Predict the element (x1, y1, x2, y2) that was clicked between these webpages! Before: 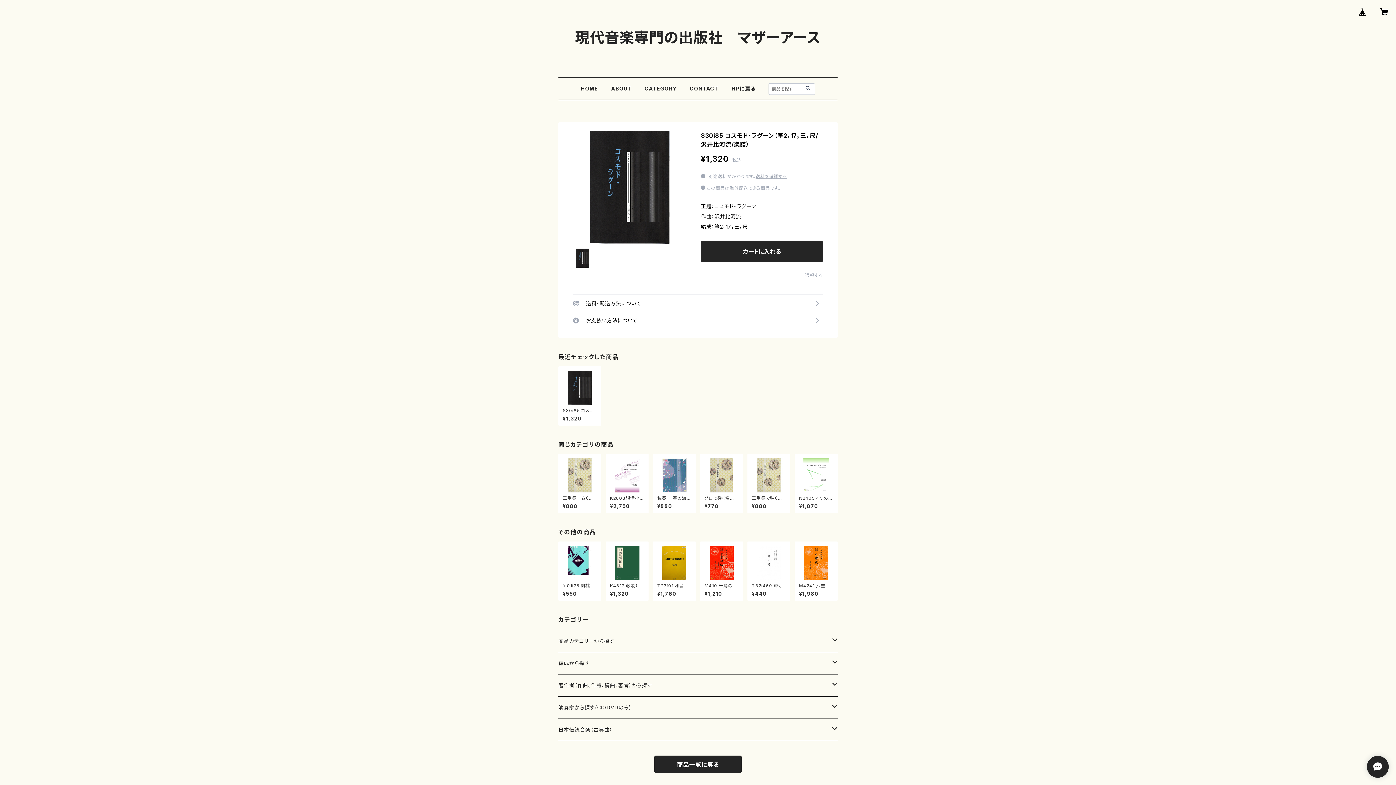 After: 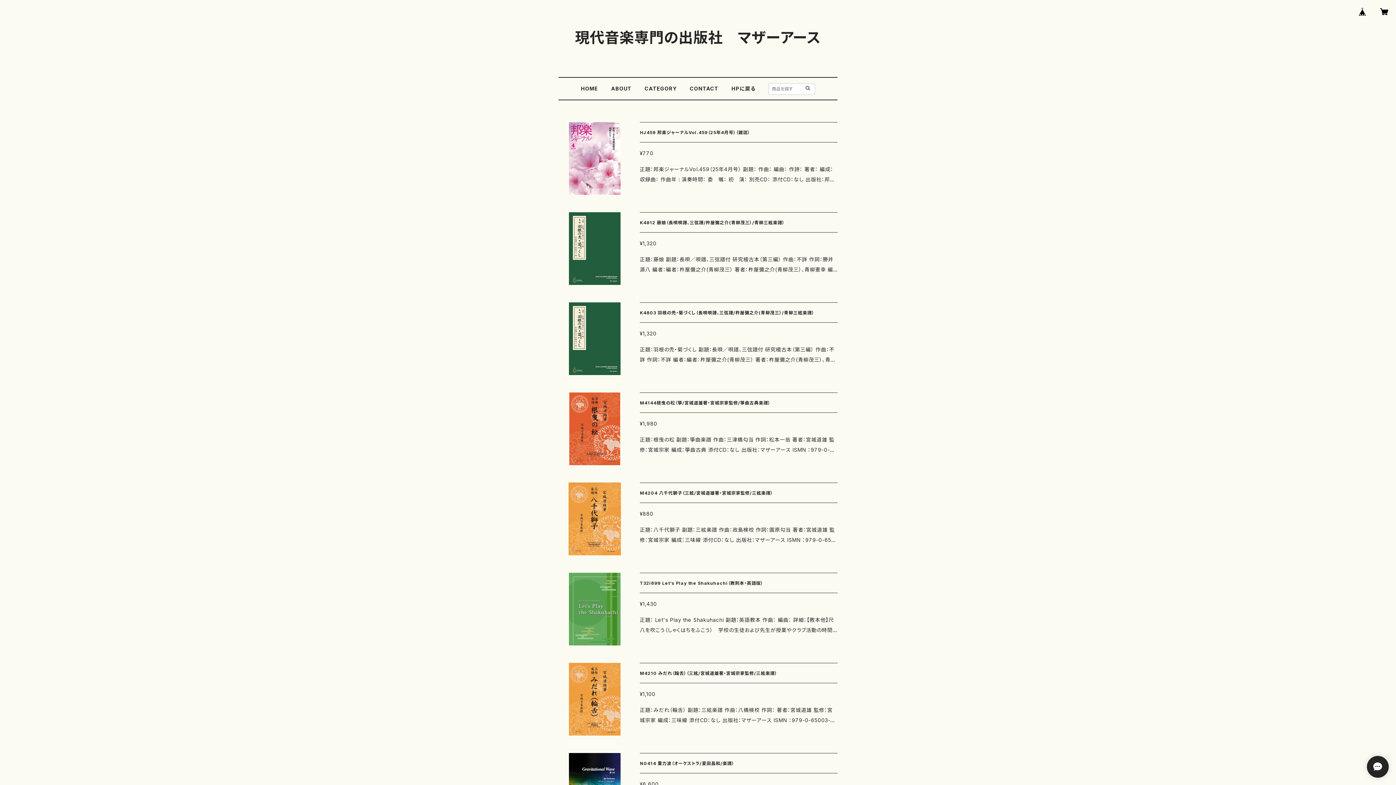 Action: bbox: (804, 84, 811, 92)